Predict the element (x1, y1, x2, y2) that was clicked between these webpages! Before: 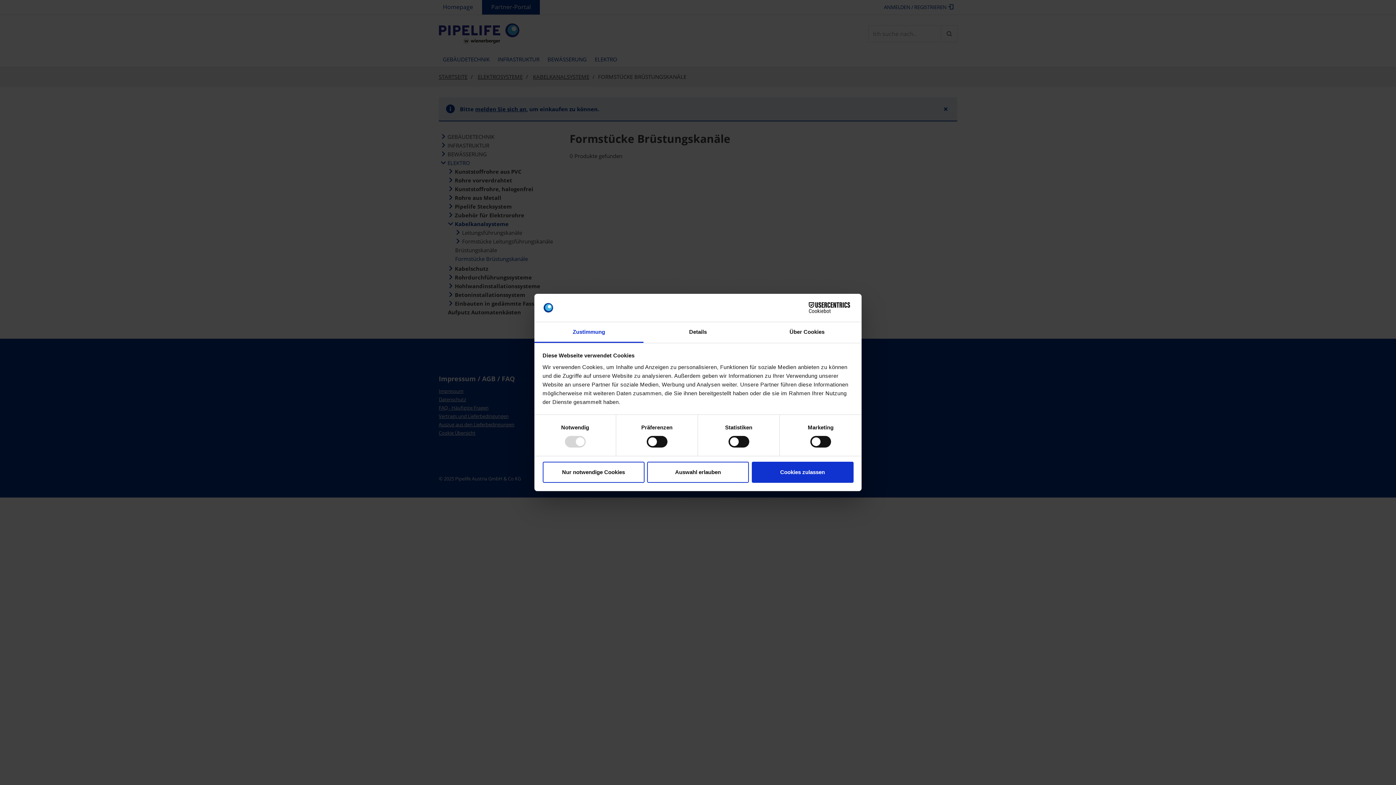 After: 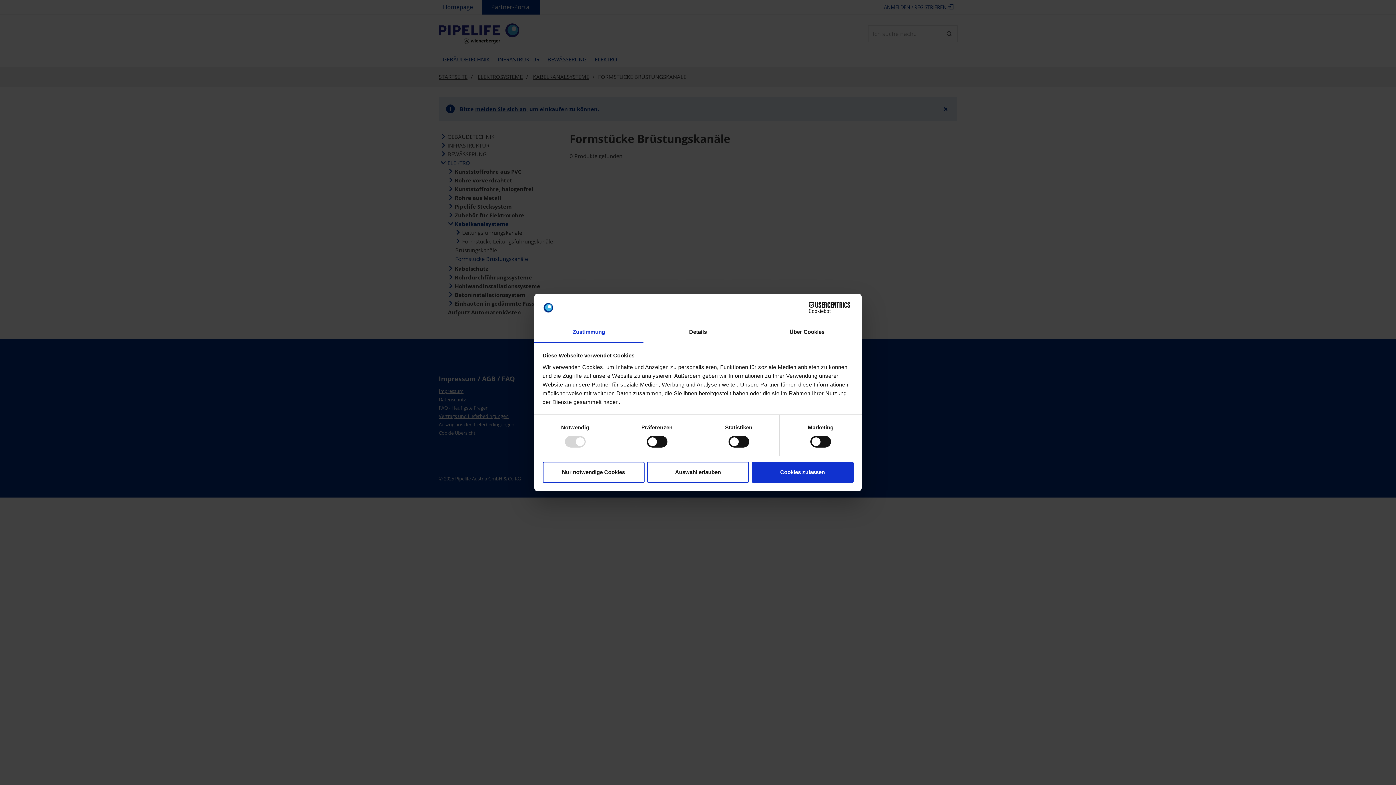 Action: bbox: (790, 302, 853, 313) label: Cookiebot - opens in a new window